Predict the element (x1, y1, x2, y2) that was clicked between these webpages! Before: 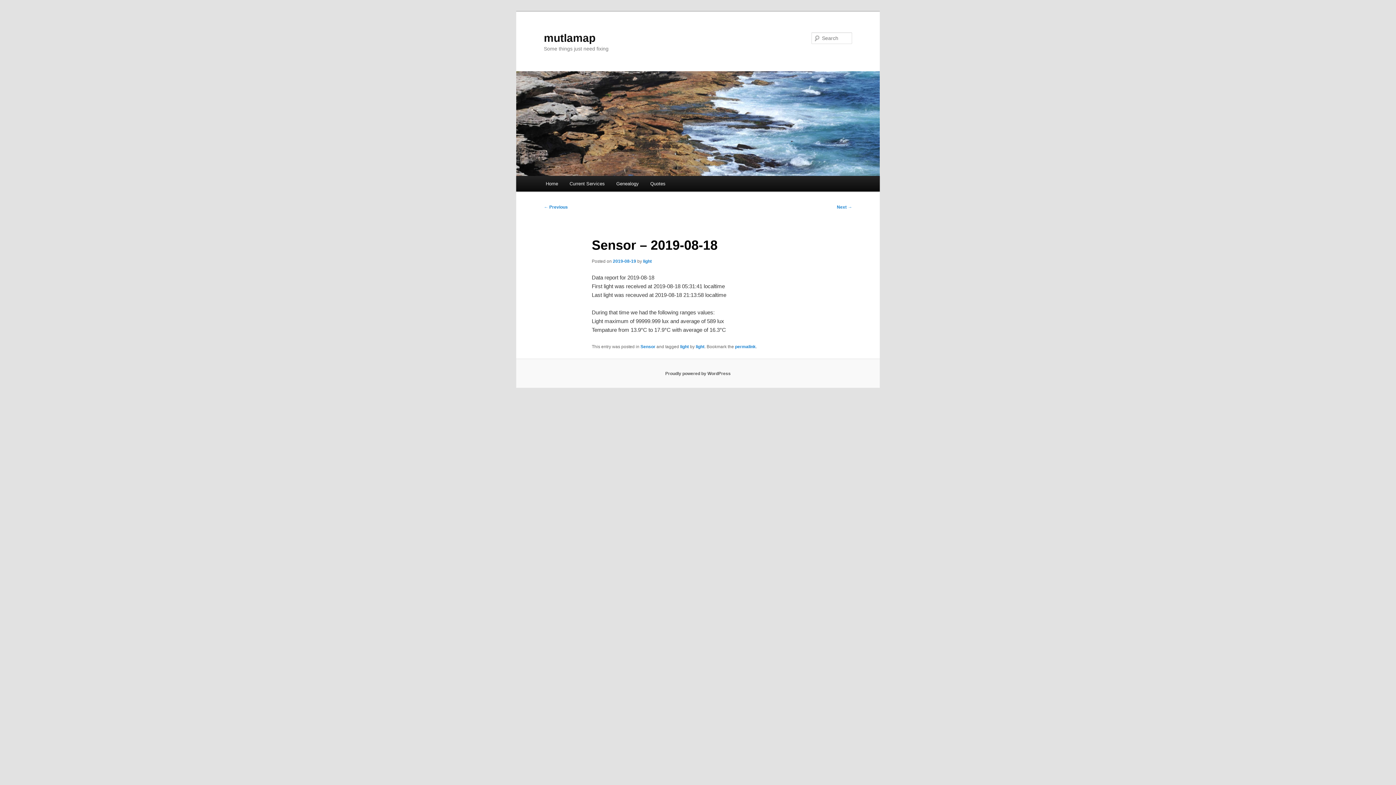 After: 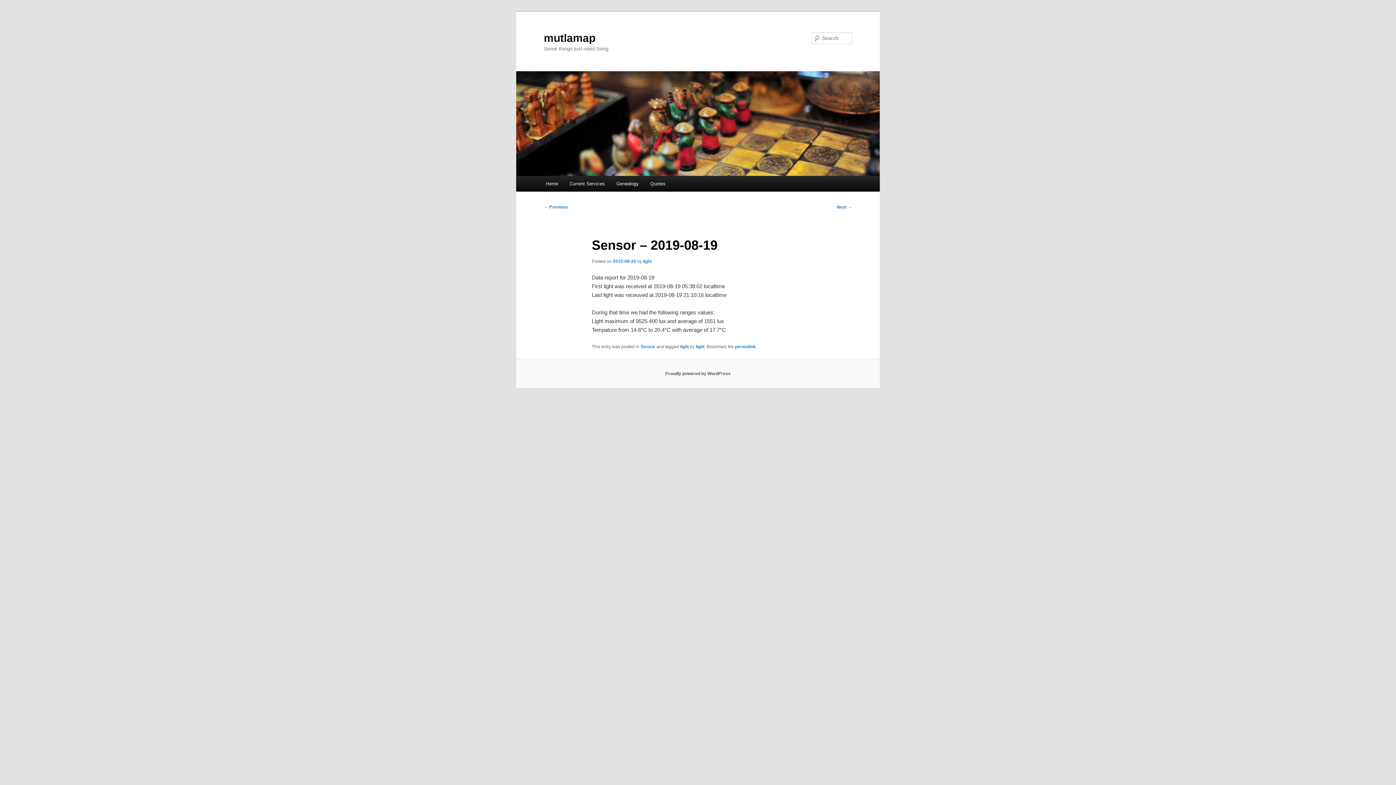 Action: label: Next → bbox: (837, 204, 852, 209)